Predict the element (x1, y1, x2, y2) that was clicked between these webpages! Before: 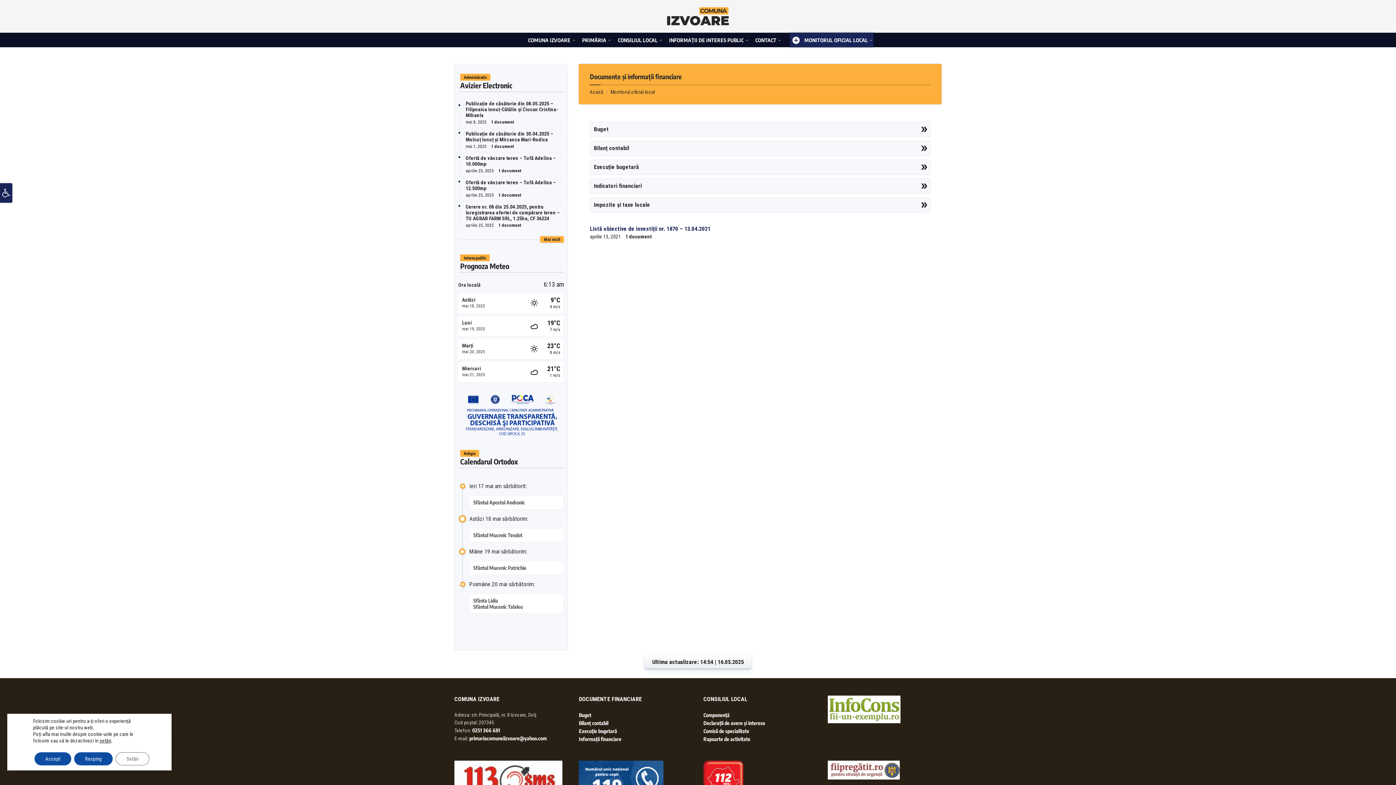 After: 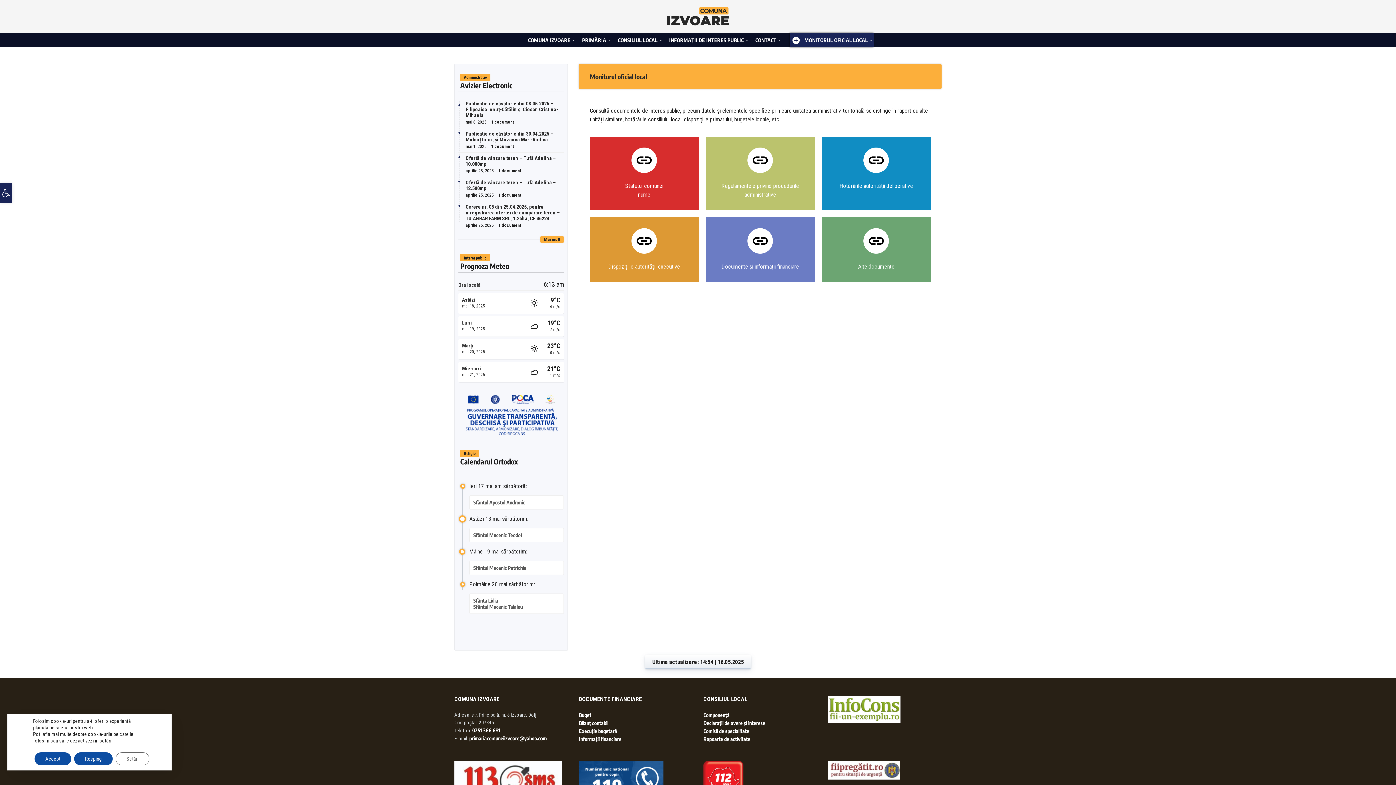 Action: bbox: (789, 32, 873, 47) label: MONITORUL OFICIAL LOCAL